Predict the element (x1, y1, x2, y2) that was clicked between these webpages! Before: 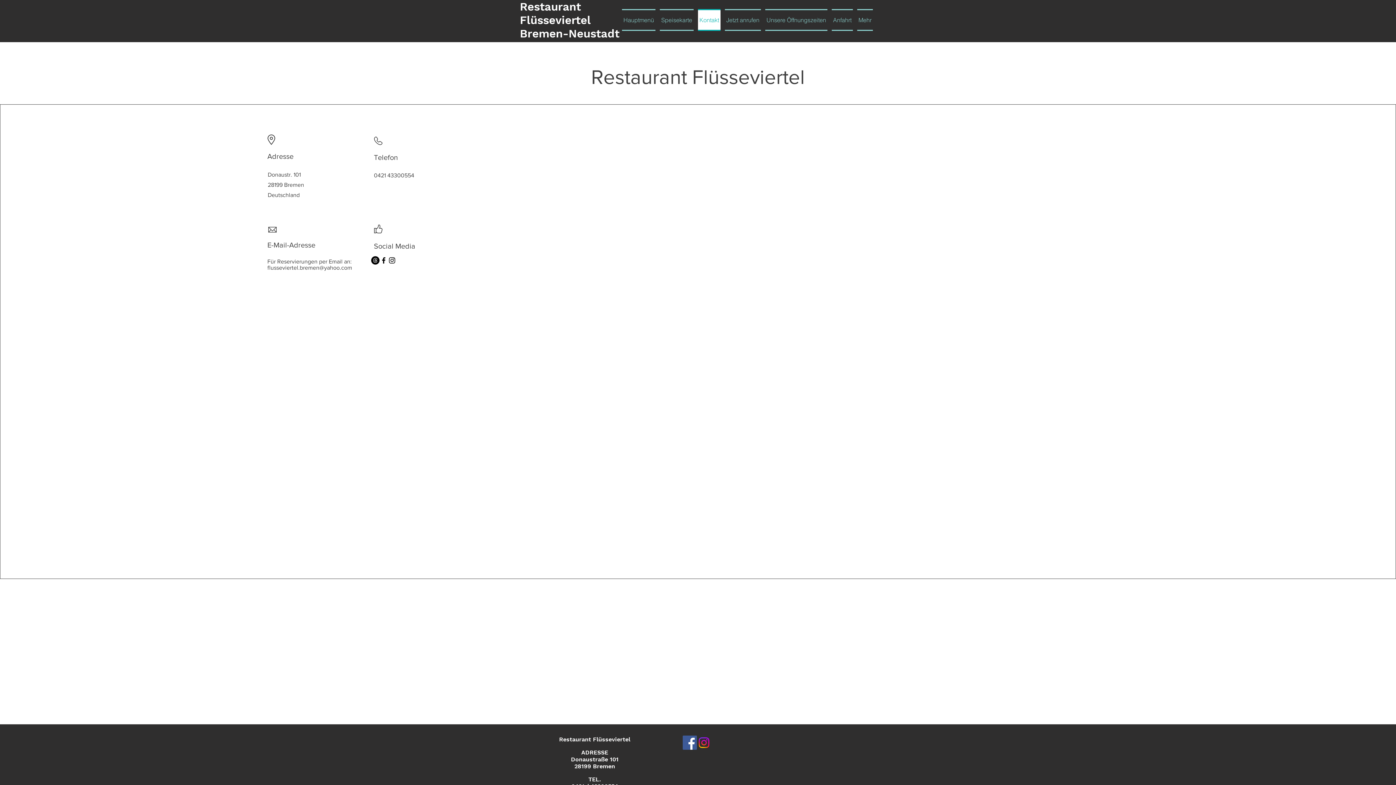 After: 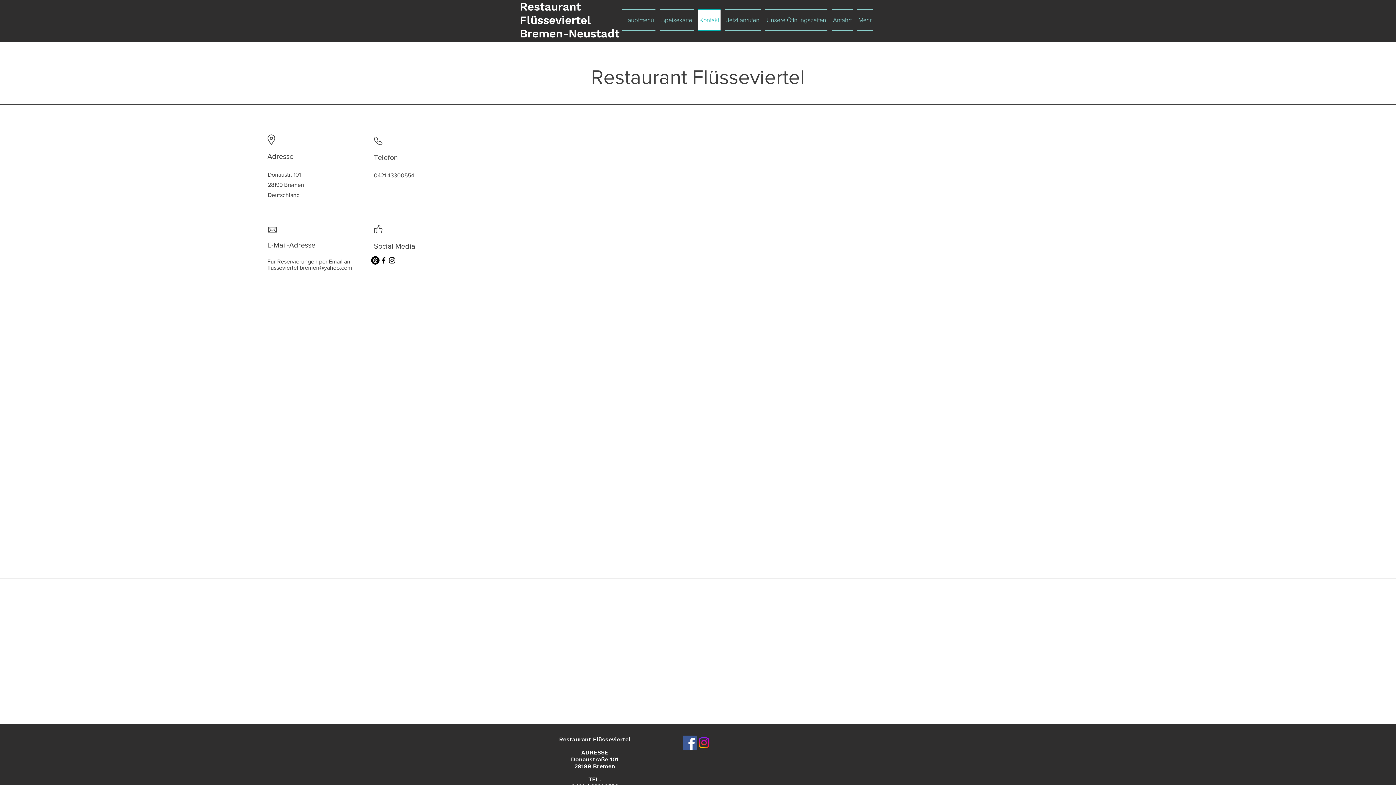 Action: bbox: (379, 256, 387, 264) label: Facebook